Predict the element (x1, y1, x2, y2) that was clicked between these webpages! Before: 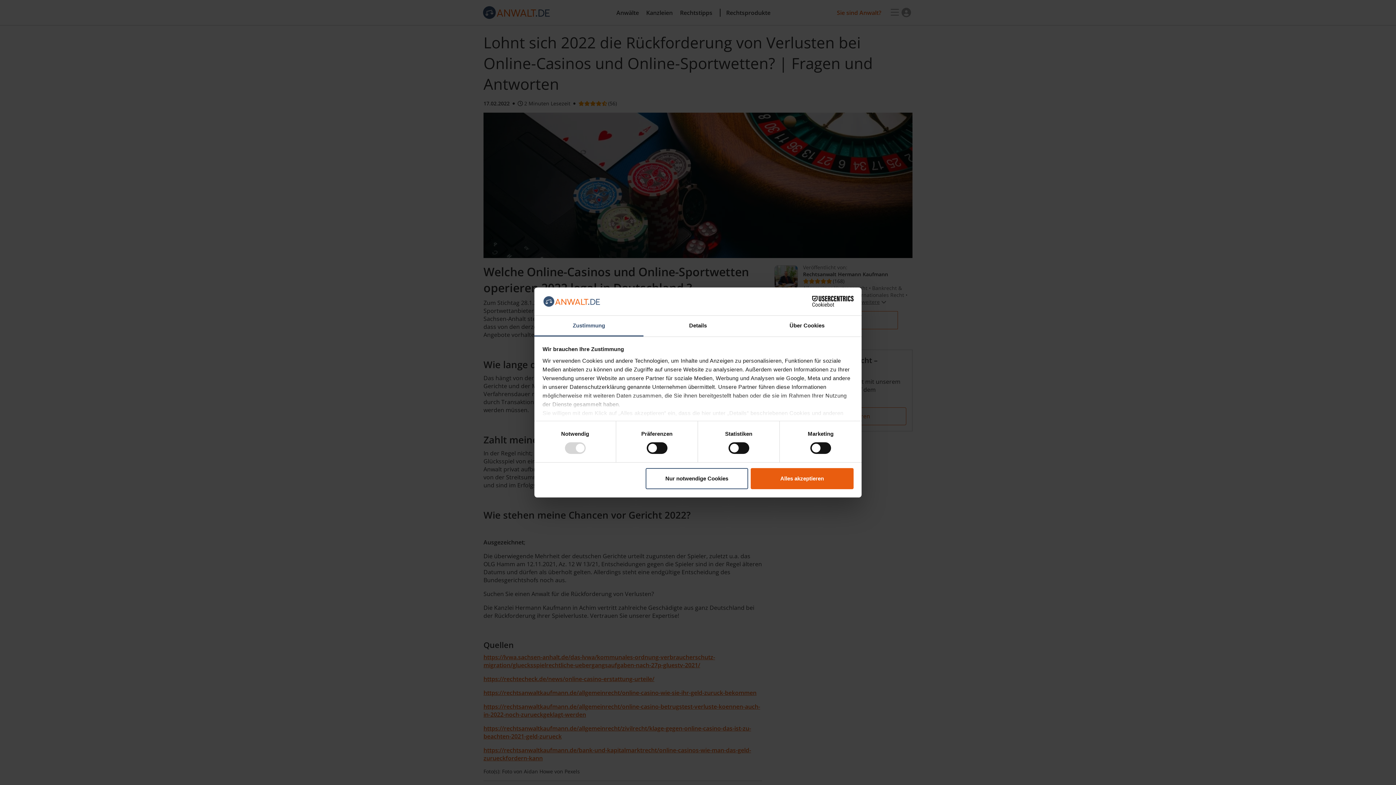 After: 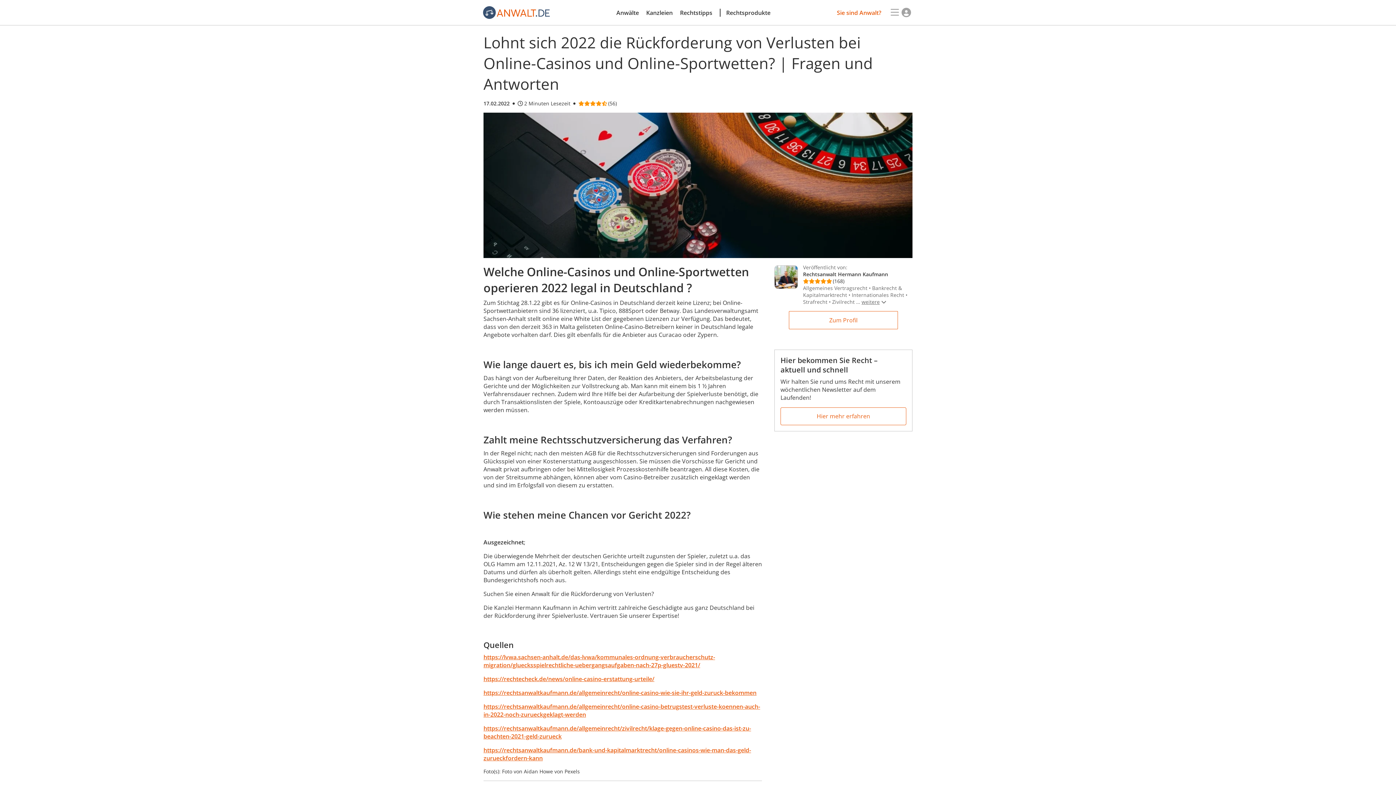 Action: bbox: (751, 468, 853, 489) label: Alles akzeptieren